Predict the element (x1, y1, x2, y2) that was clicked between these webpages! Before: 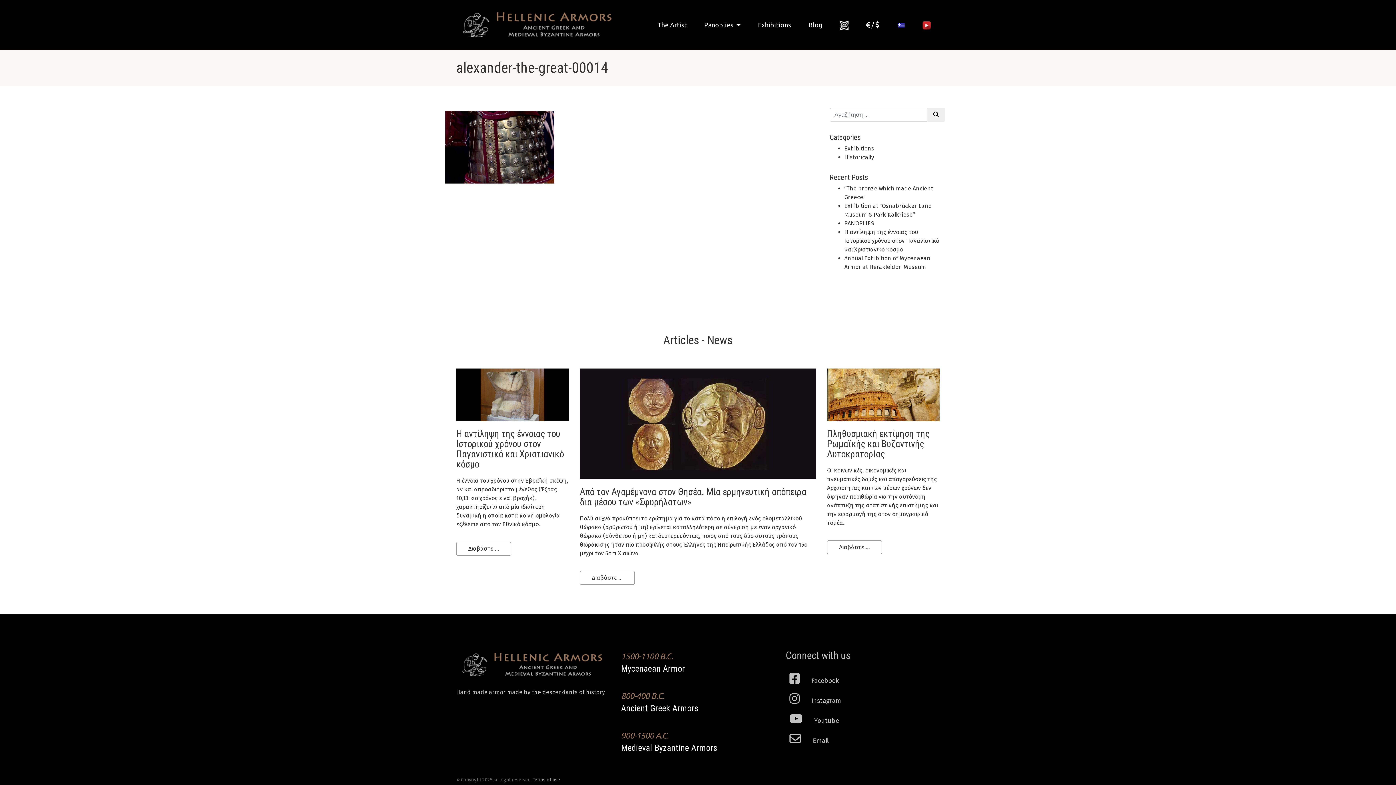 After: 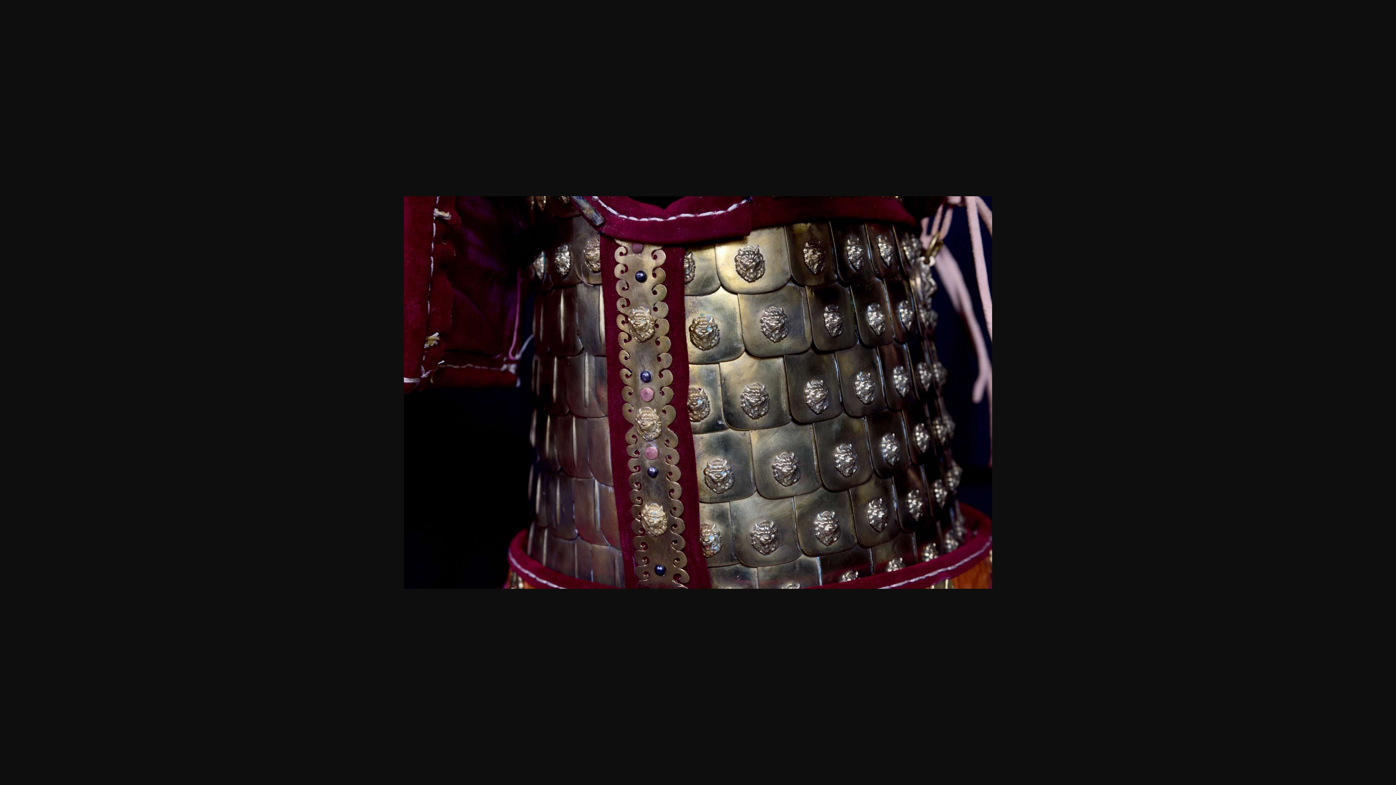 Action: bbox: (445, 143, 554, 150)